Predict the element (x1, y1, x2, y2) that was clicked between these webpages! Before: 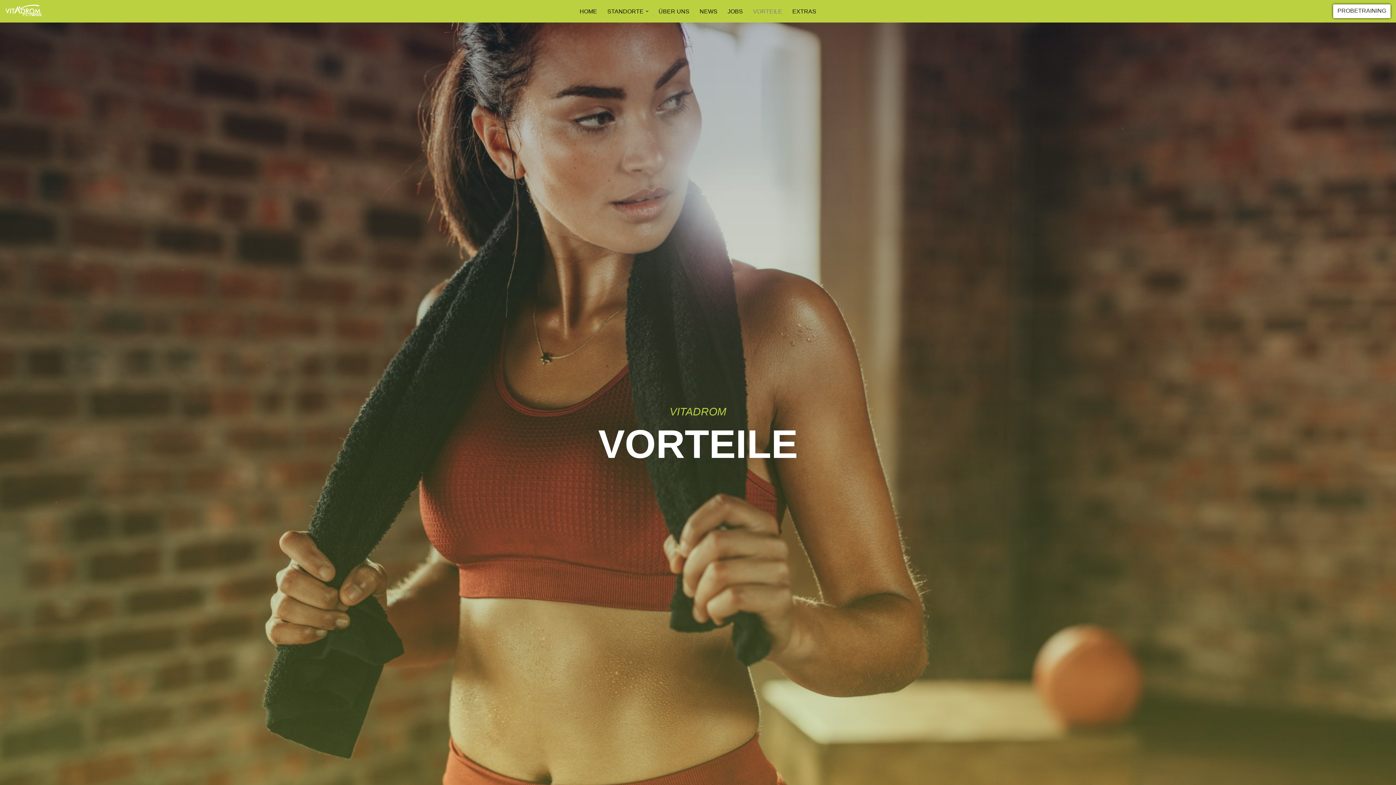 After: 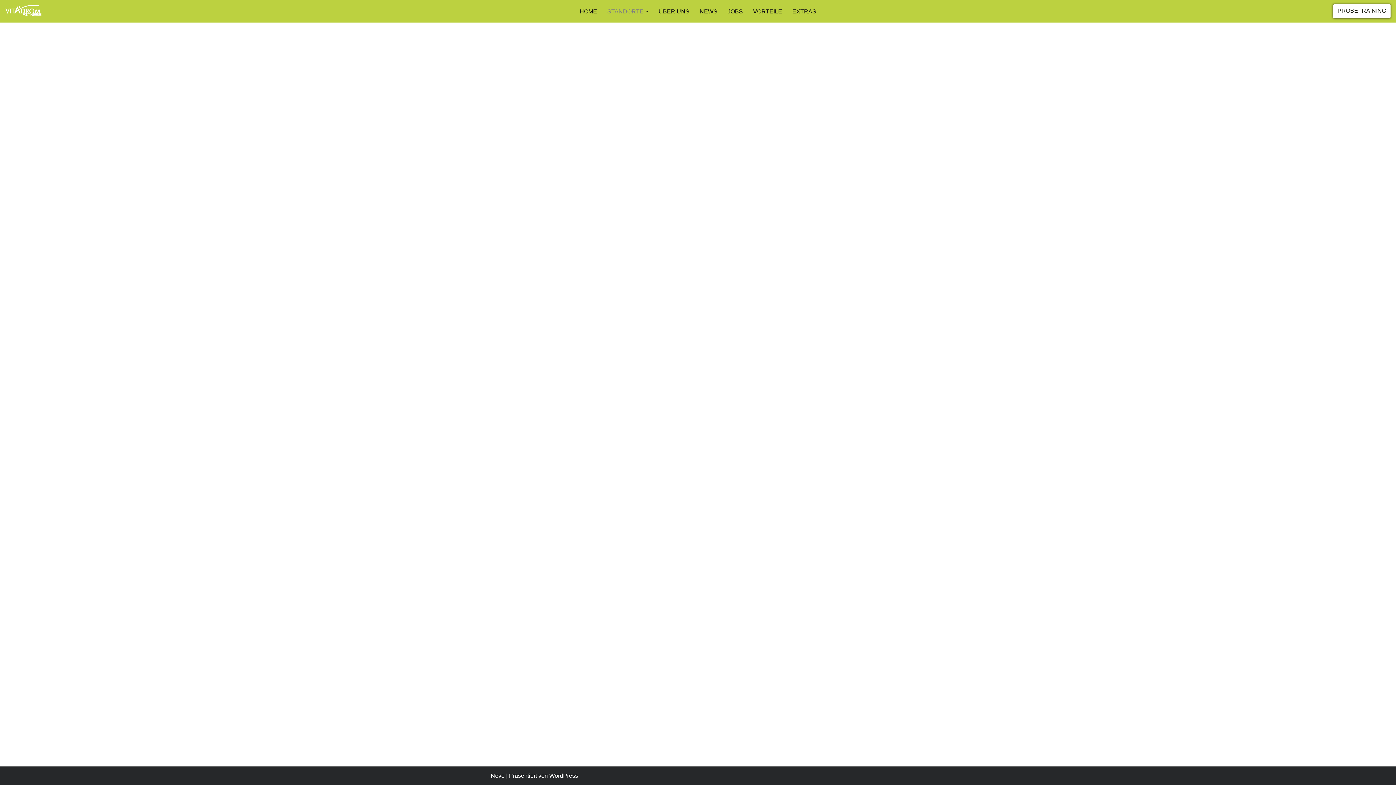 Action: label: STANDORTE bbox: (607, 6, 643, 16)